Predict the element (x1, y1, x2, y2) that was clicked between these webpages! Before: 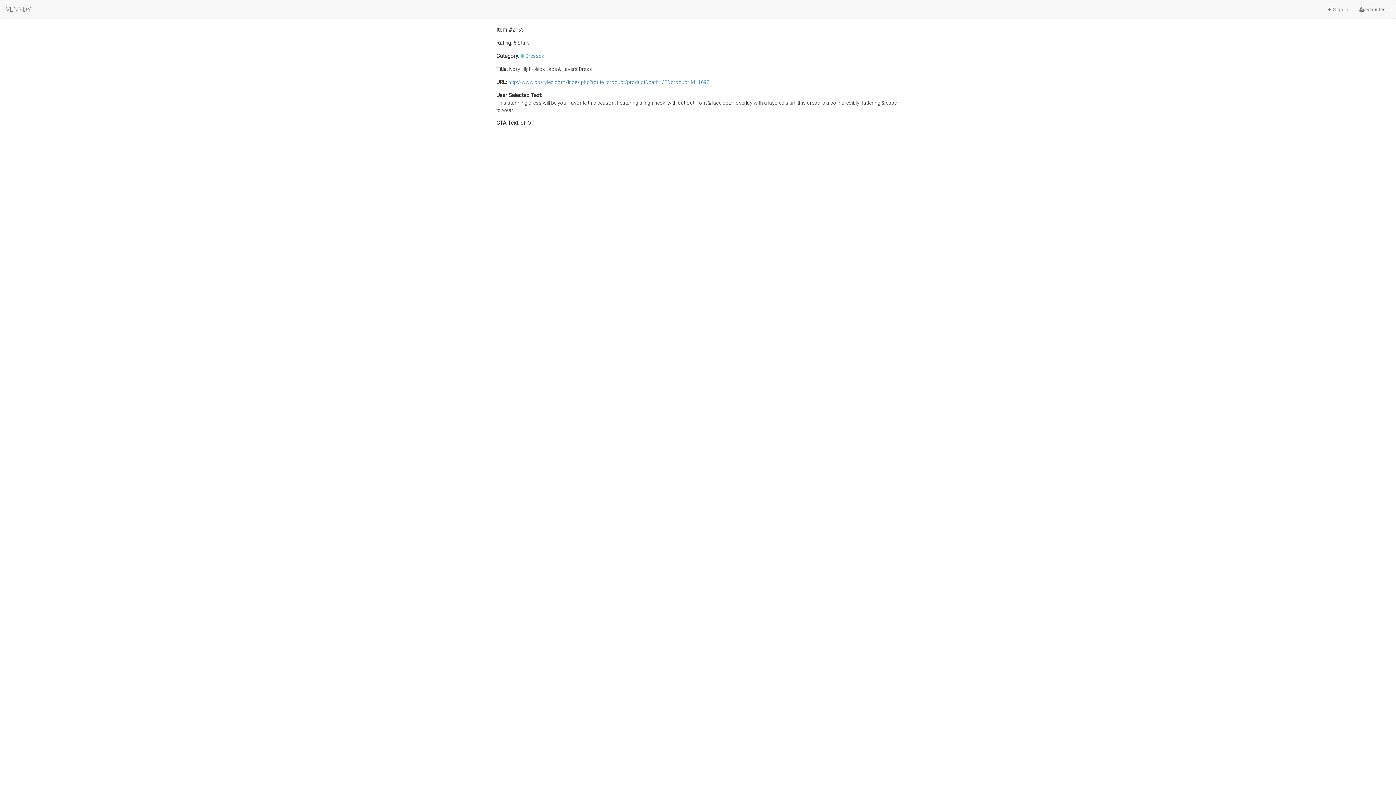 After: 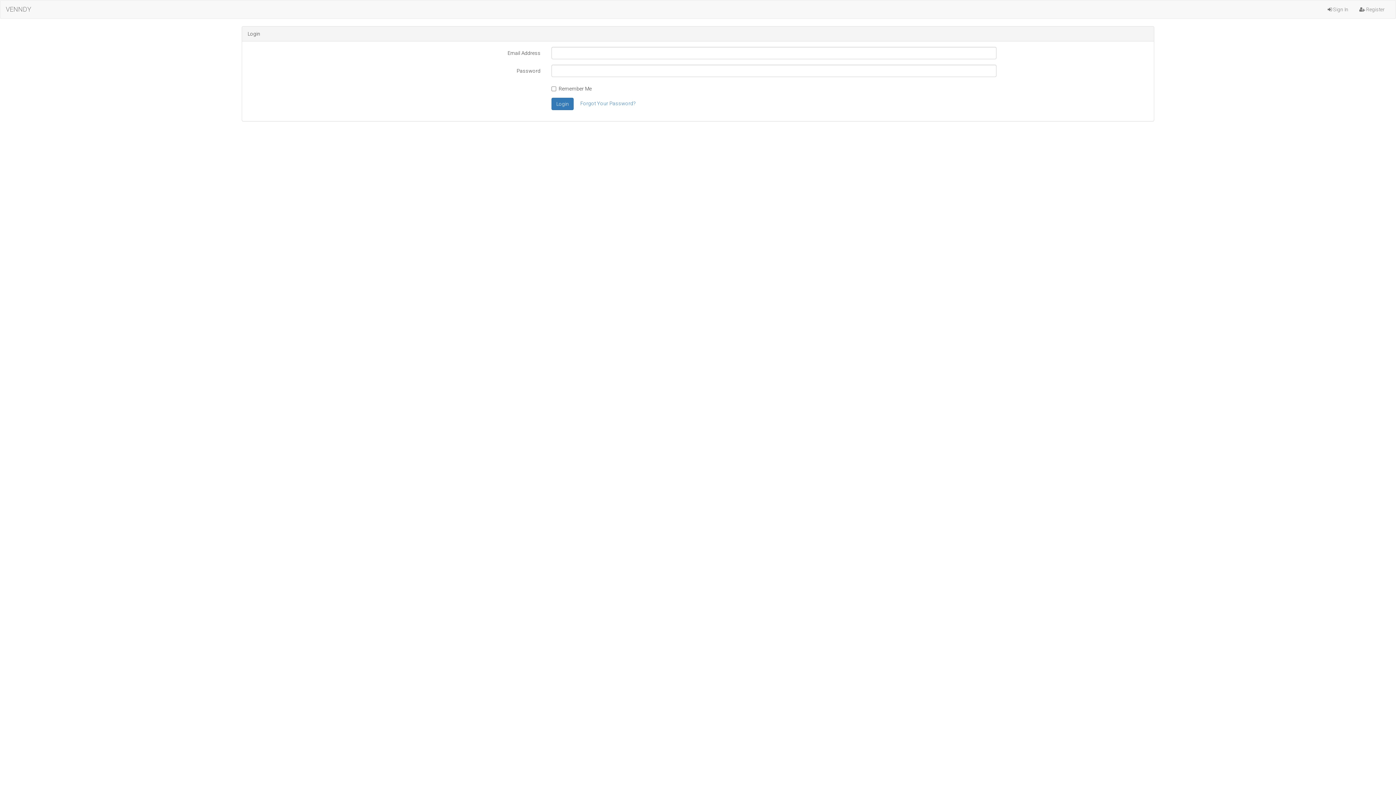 Action: label:  Sign In bbox: (1322, 0, 1354, 18)